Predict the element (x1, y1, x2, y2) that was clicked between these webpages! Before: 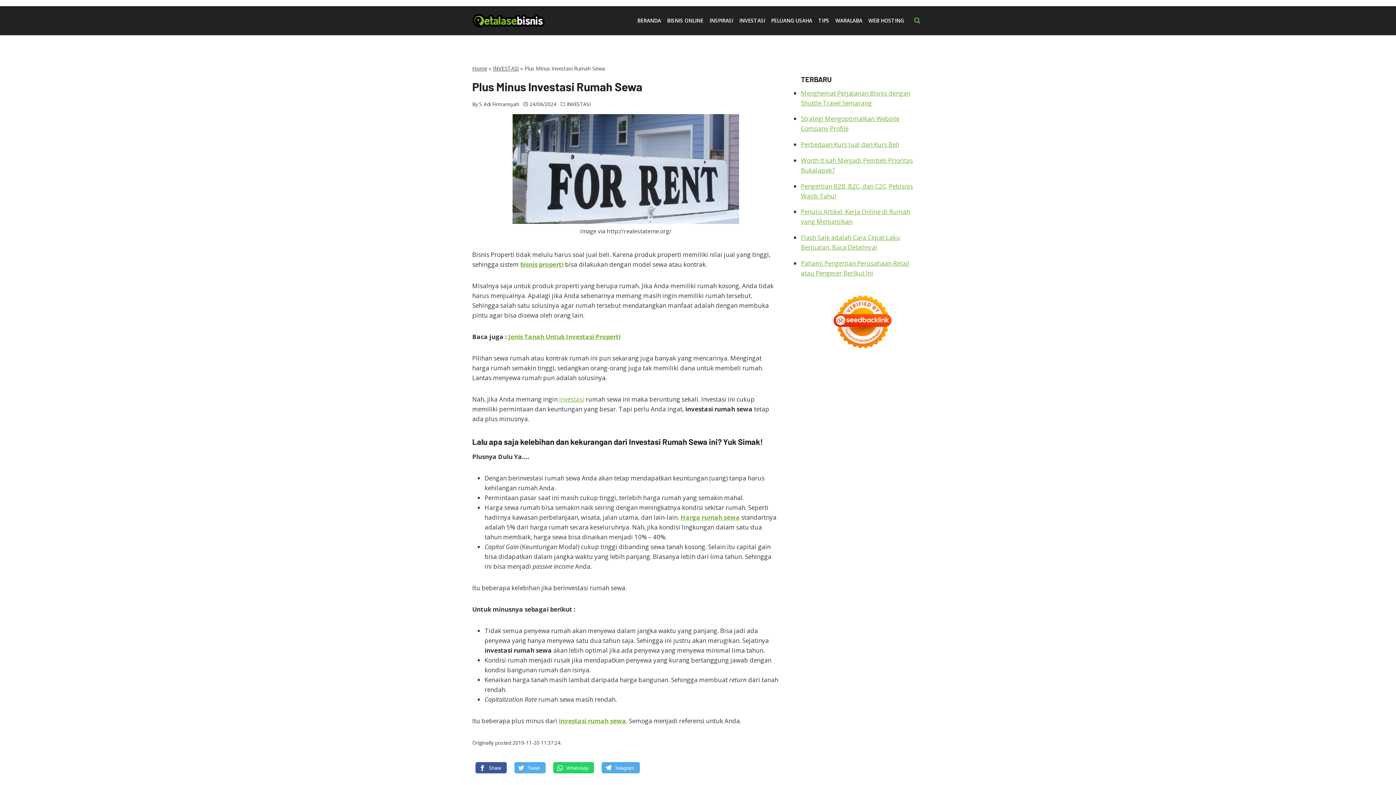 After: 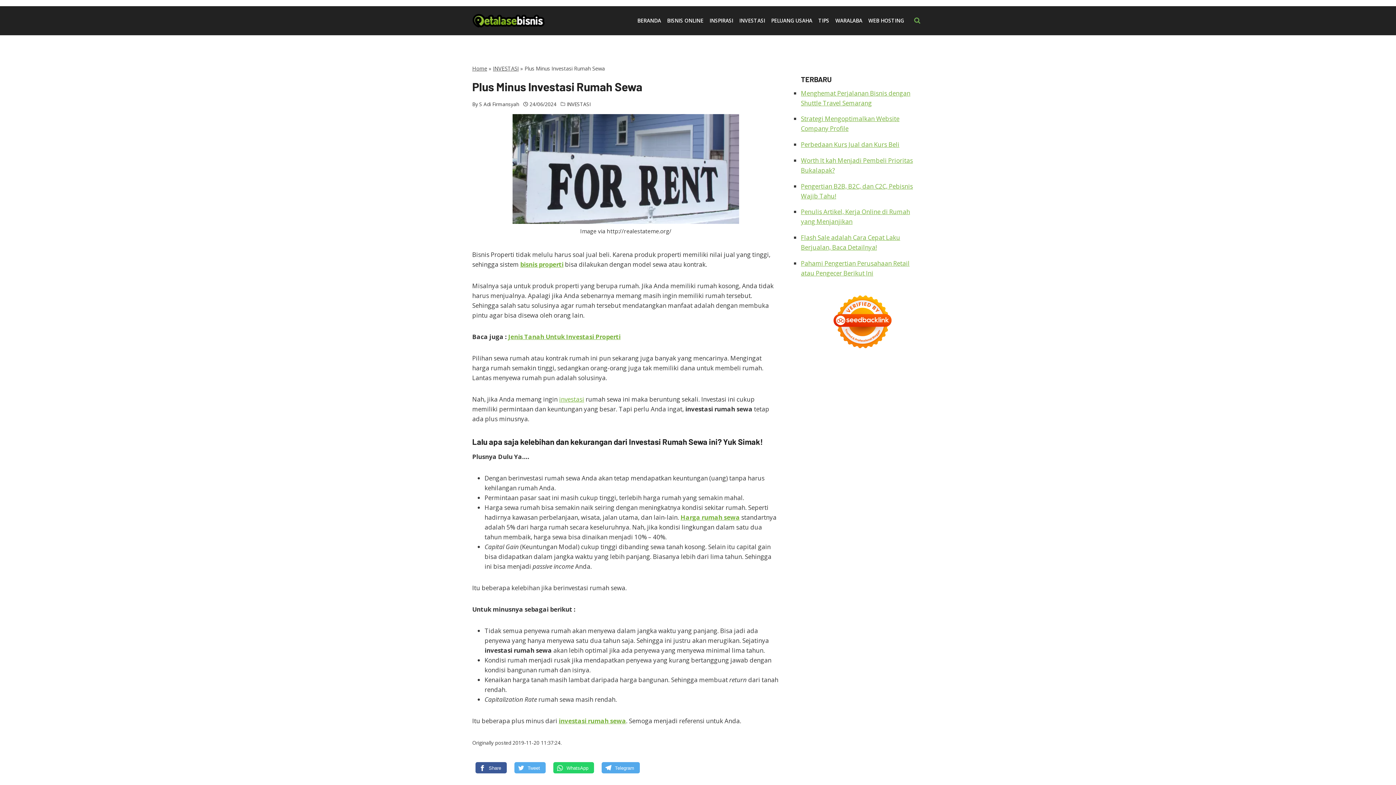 Action: label: Harga rumah sewa bbox: (680, 513, 740, 521)